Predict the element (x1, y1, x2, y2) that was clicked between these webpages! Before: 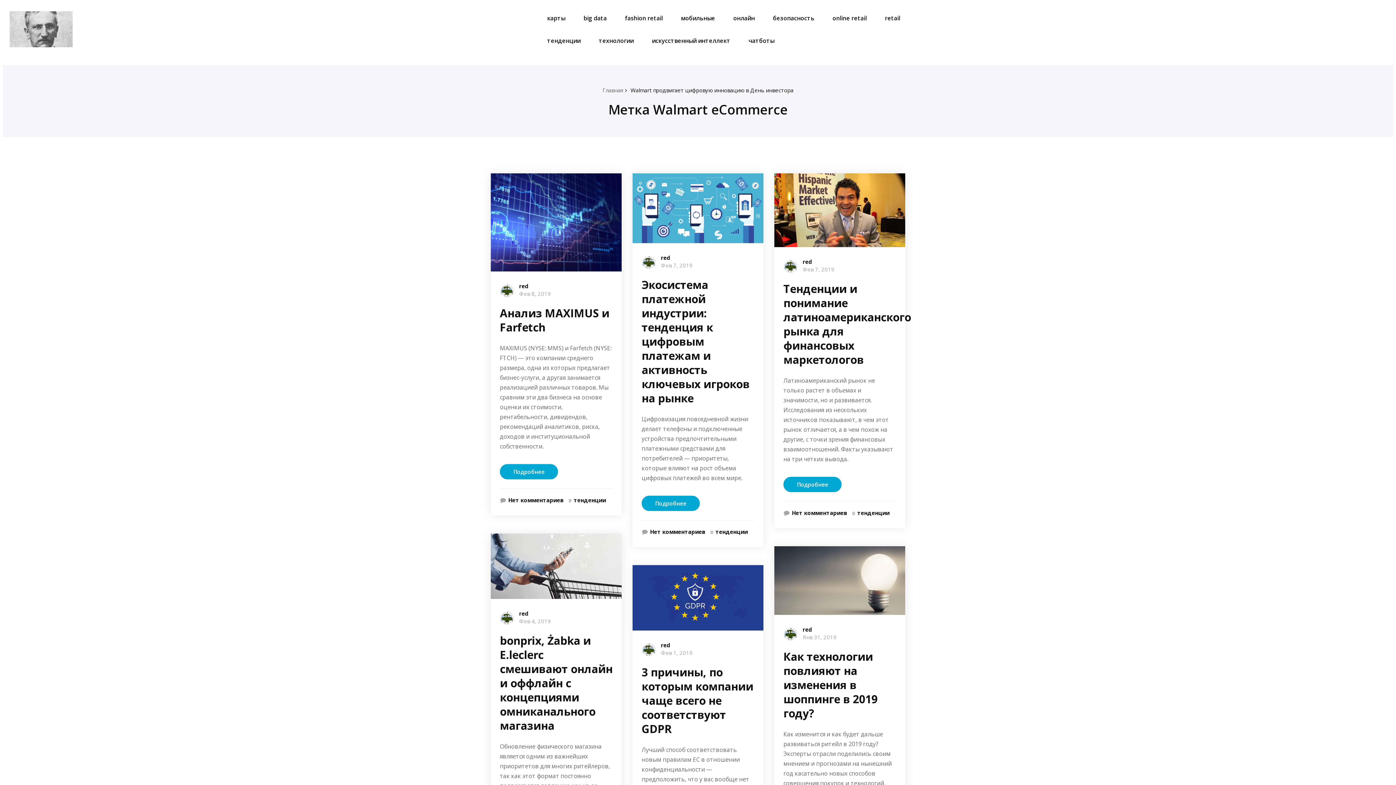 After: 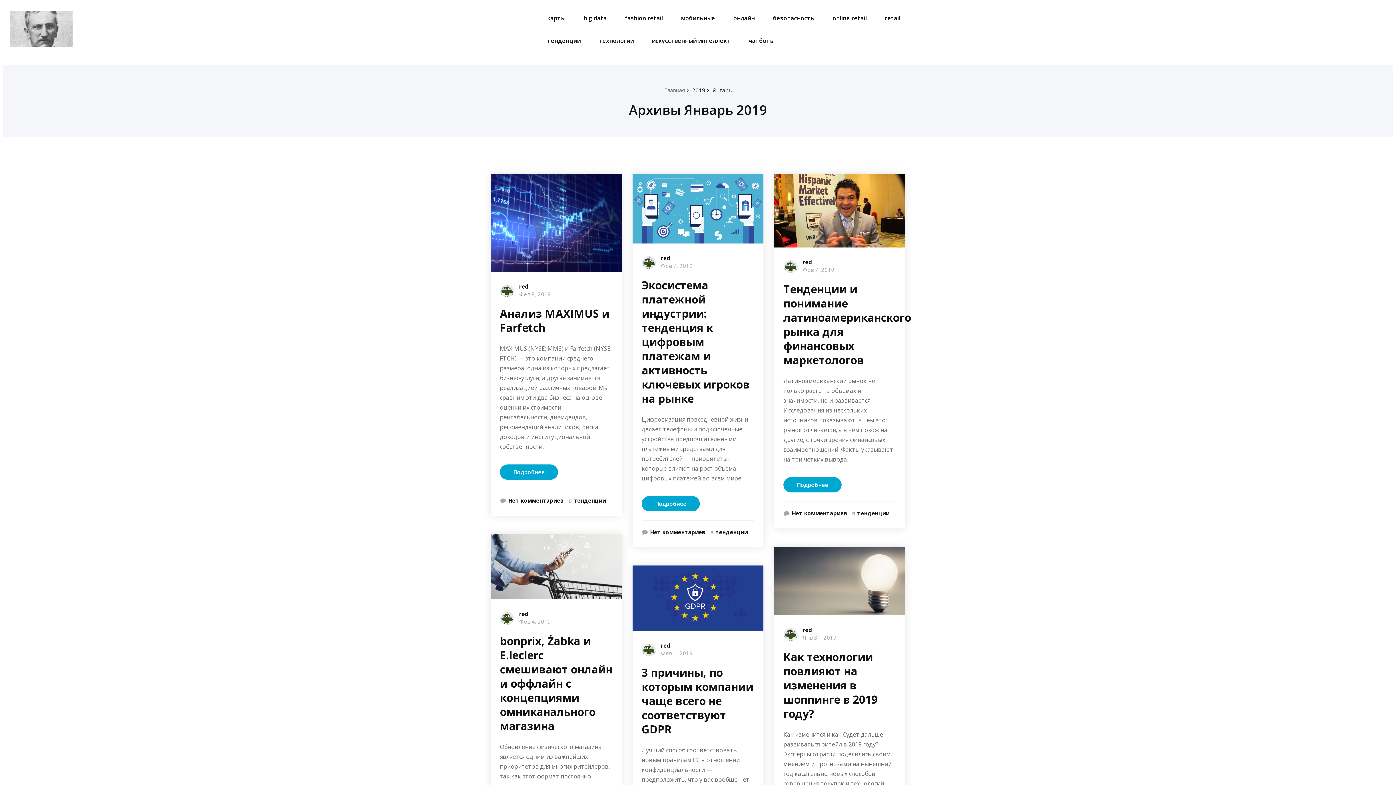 Action: bbox: (802, 633, 836, 640) label: Янв 31, 2019